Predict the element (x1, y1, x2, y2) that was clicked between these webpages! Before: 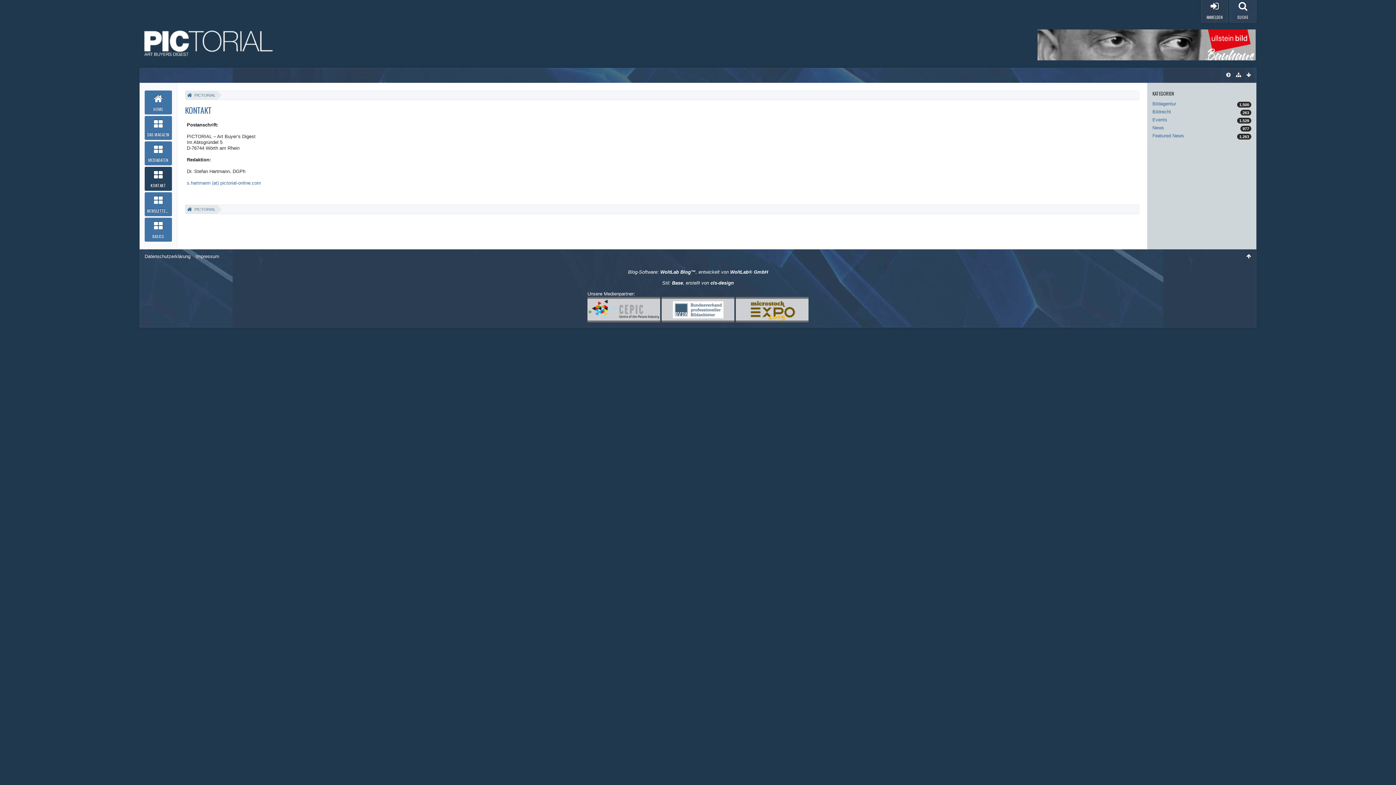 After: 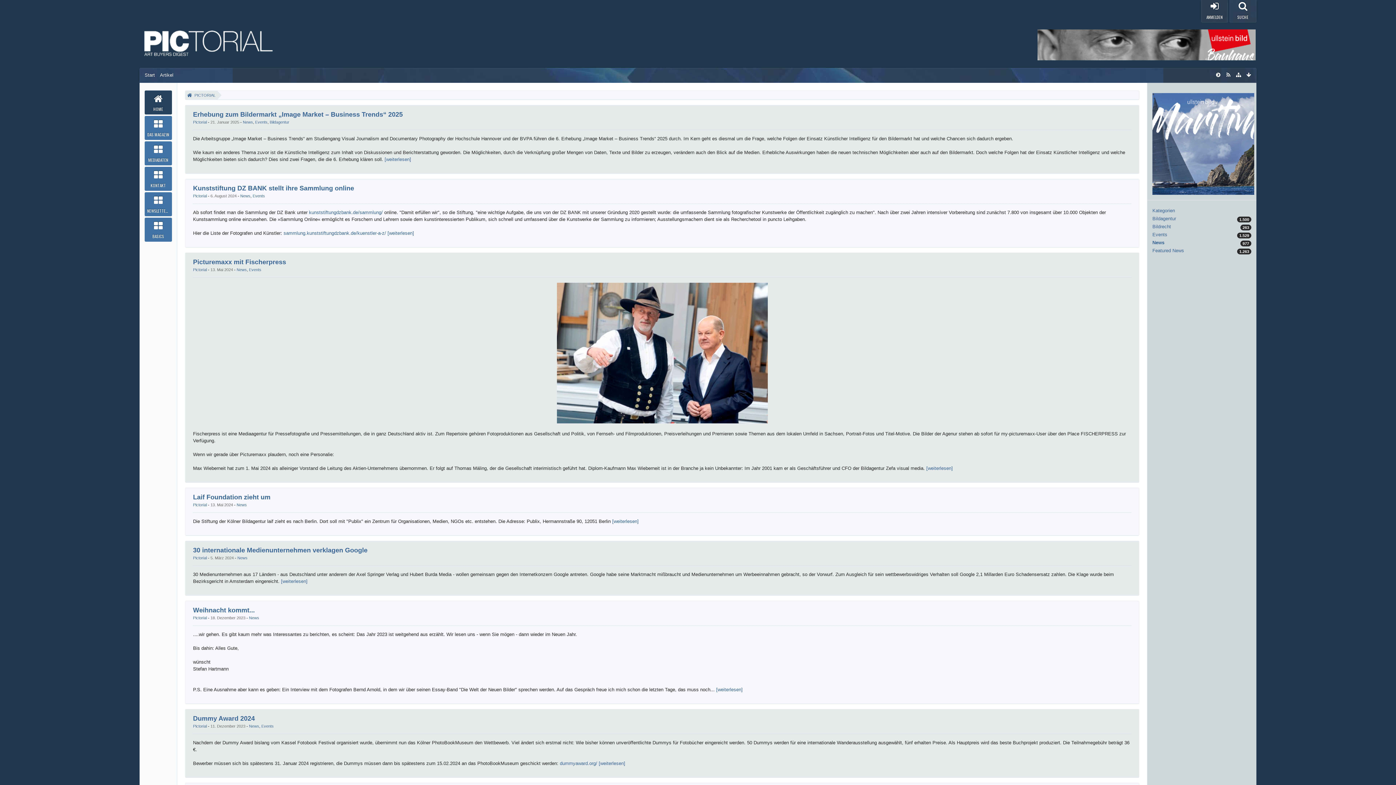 Action: label: News bbox: (1152, 125, 1251, 130)